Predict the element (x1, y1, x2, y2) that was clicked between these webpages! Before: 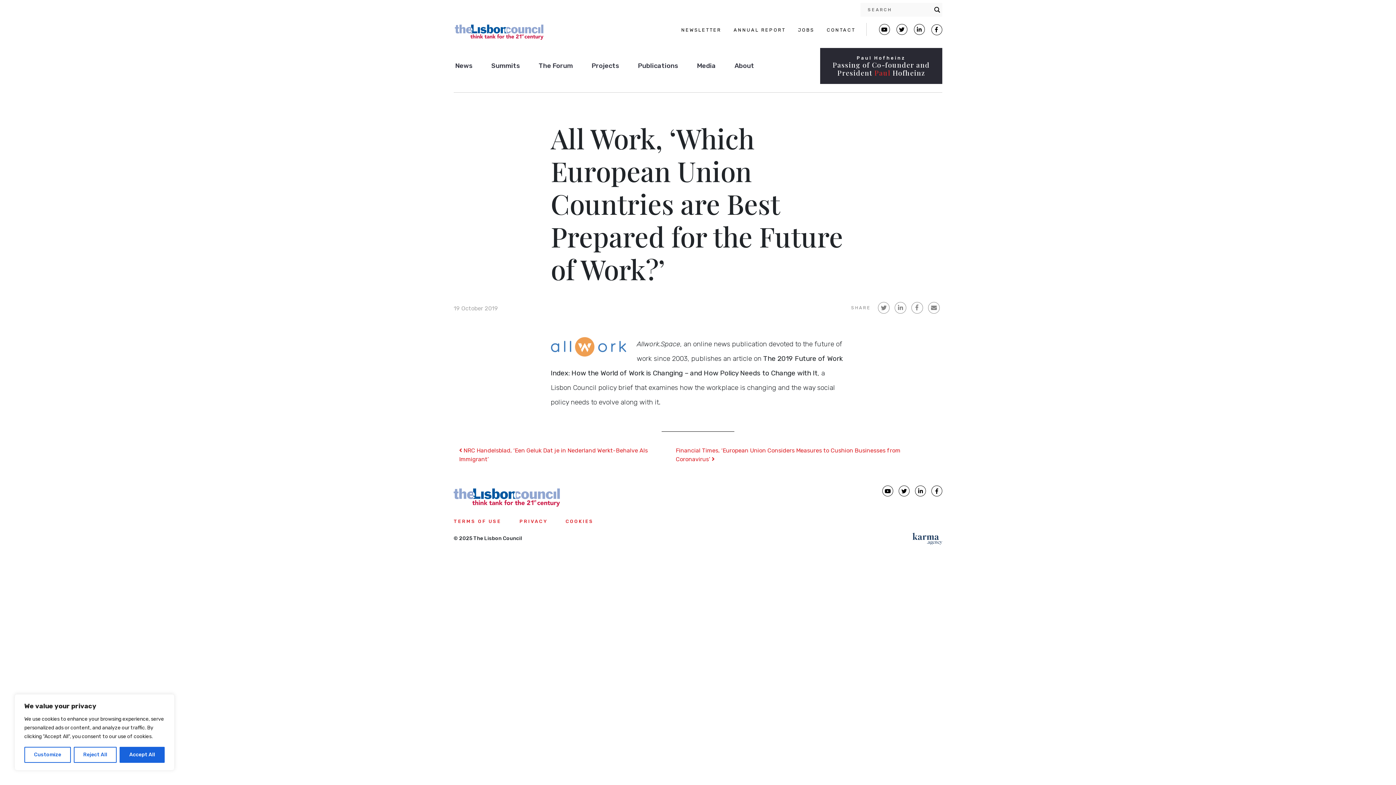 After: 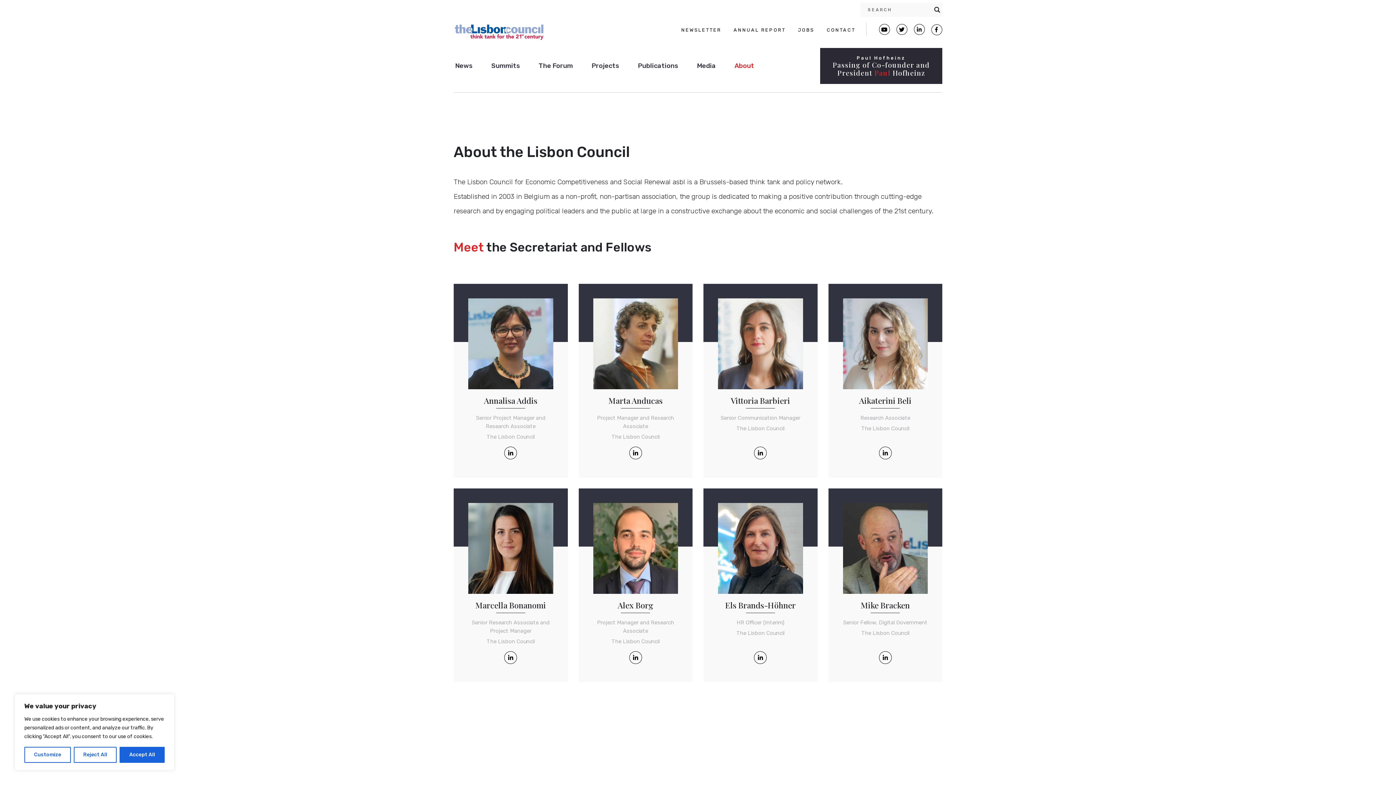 Action: bbox: (731, 58, 757, 73) label: About